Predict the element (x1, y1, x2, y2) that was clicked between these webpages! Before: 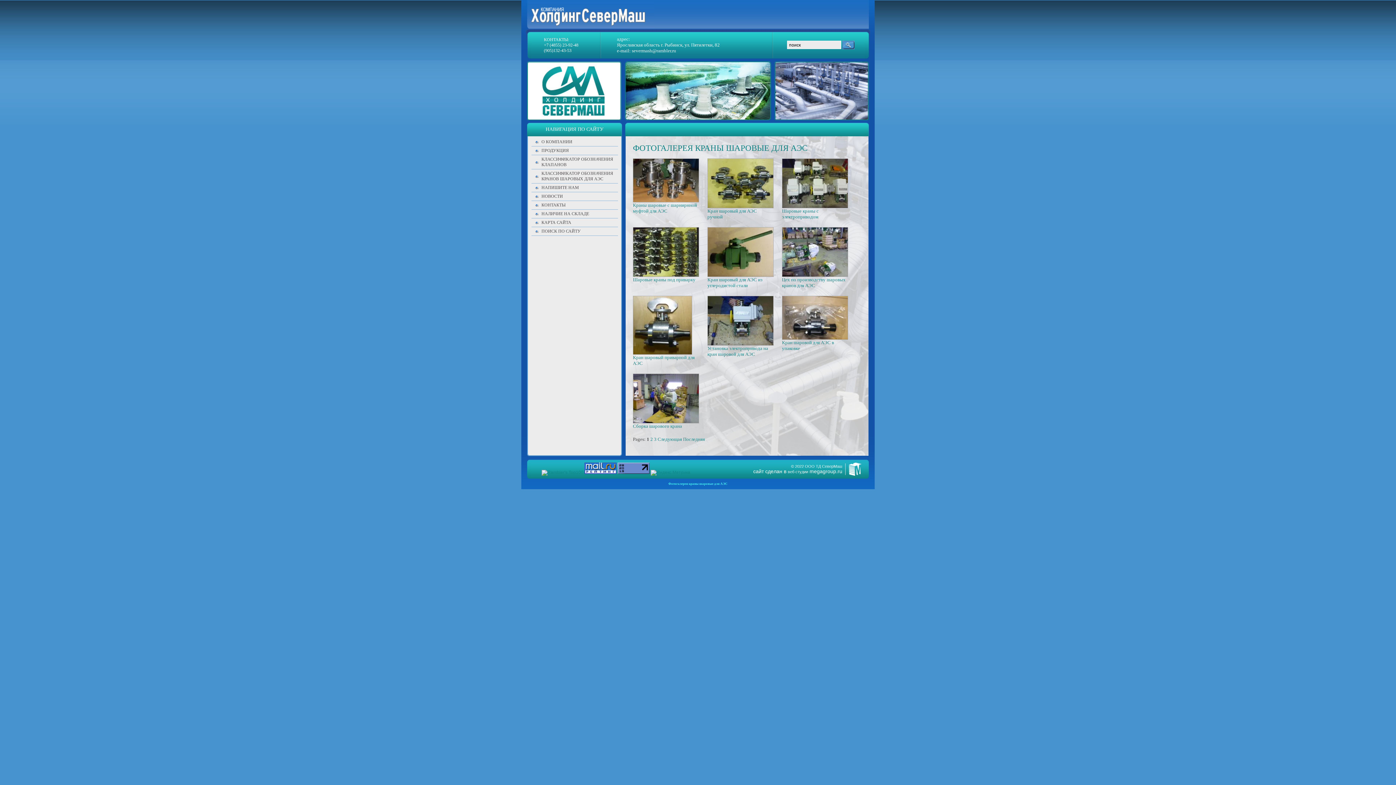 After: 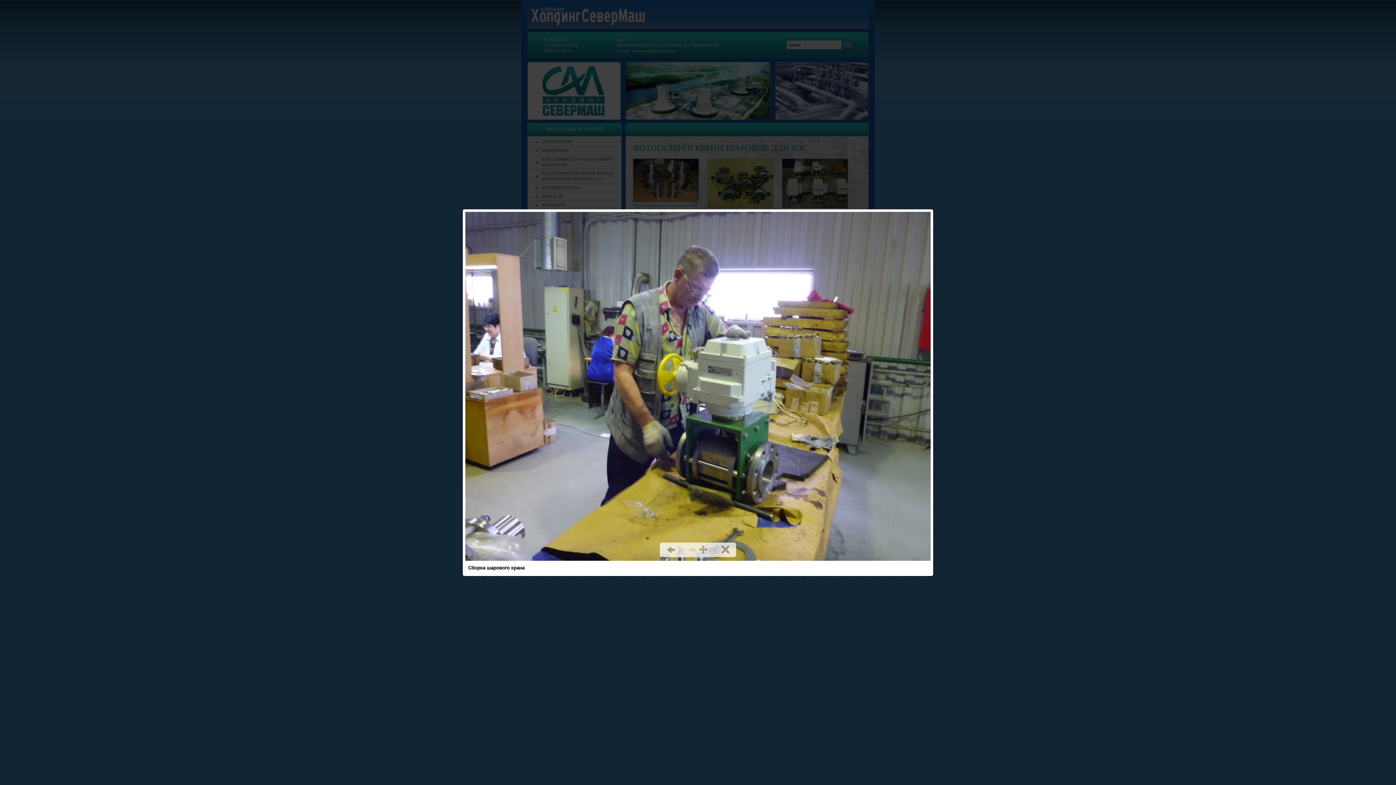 Action: bbox: (633, 419, 699, 424)